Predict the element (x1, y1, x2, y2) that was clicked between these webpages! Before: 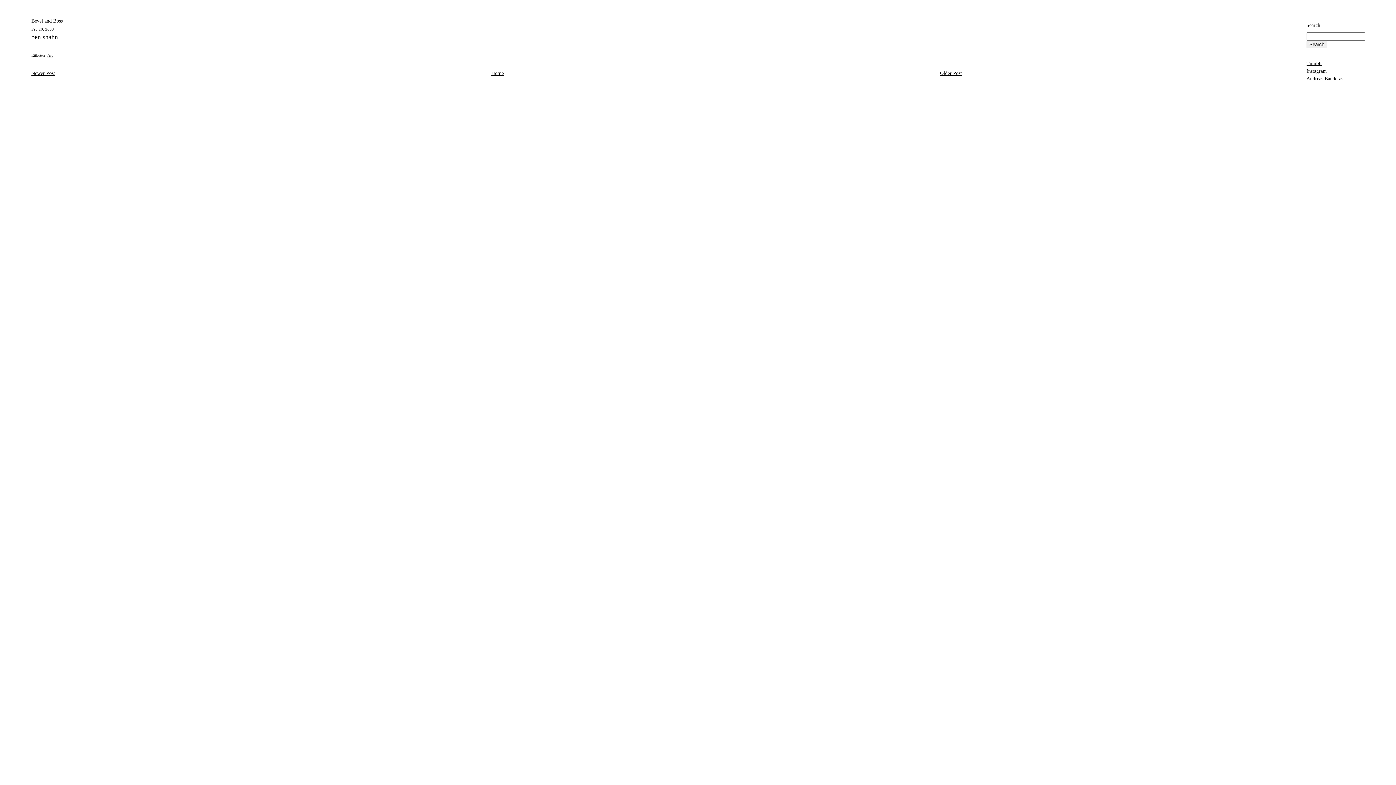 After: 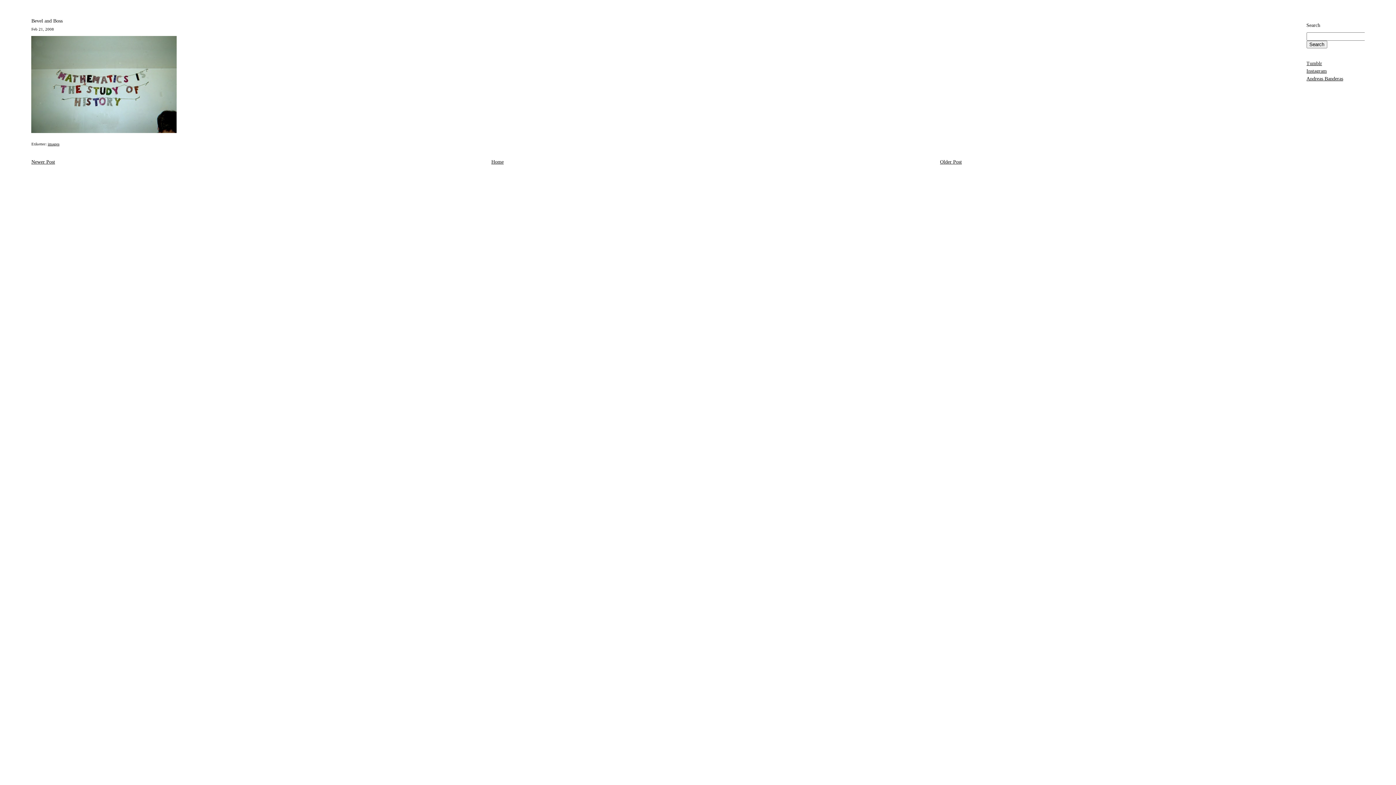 Action: label: Newer Post bbox: (31, 70, 55, 75)